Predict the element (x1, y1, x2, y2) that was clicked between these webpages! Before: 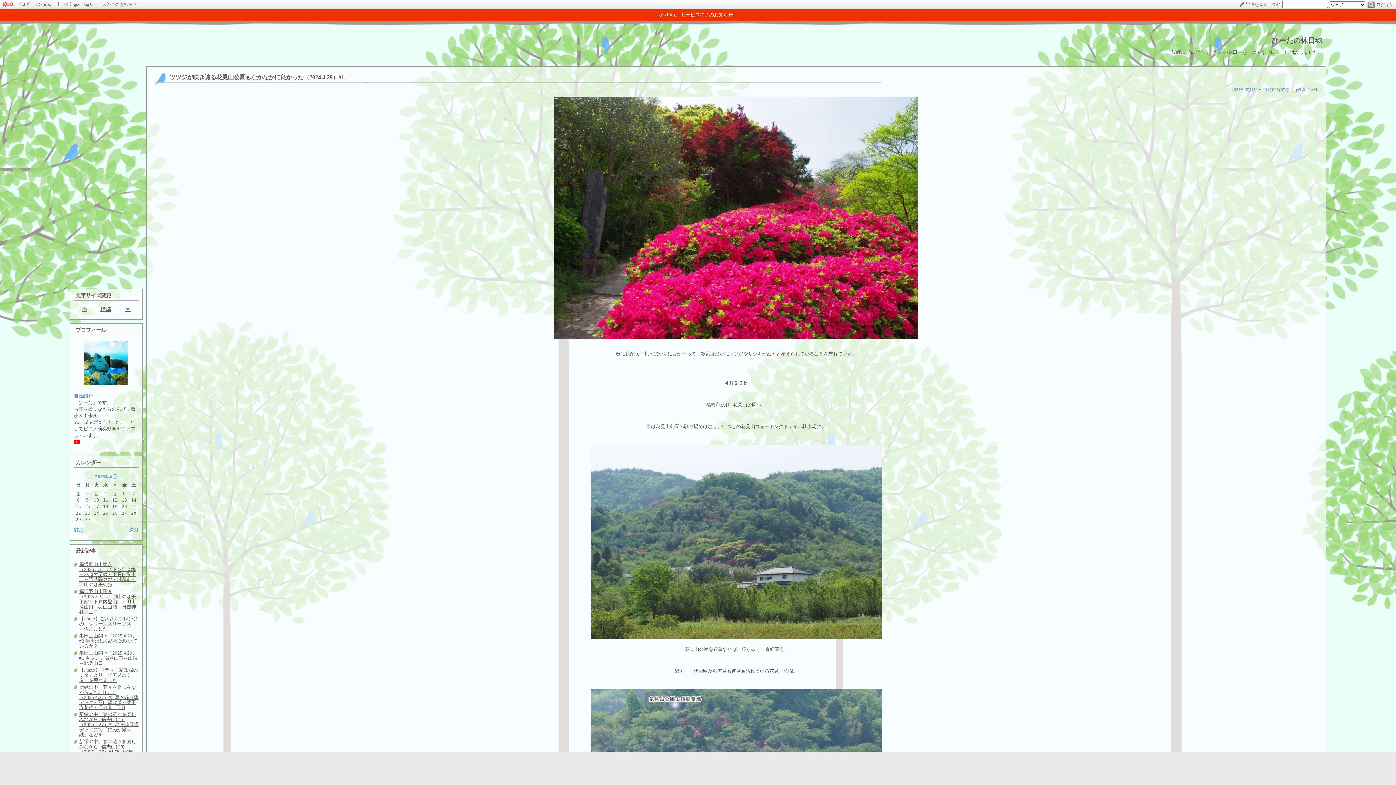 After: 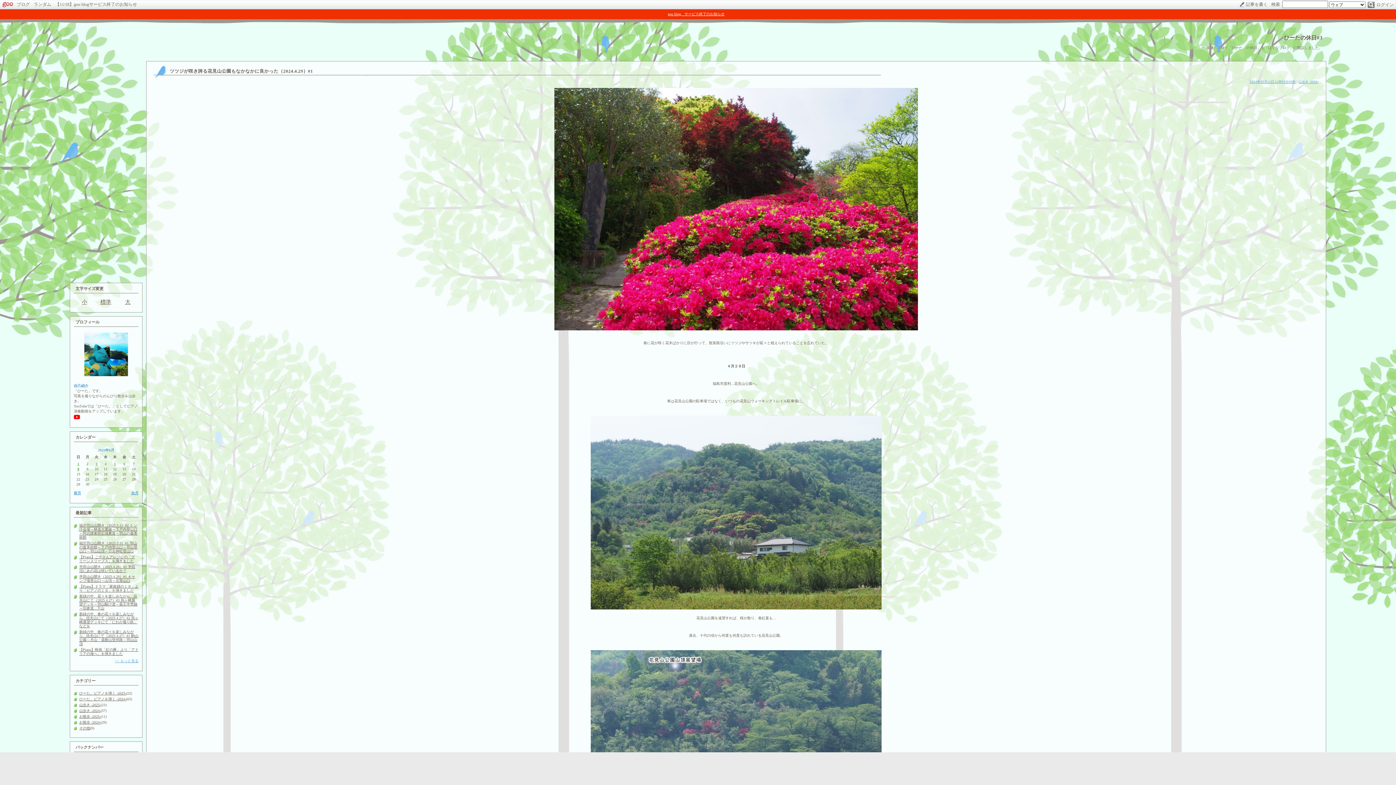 Action: label: 小 bbox: (81, 306, 87, 312)